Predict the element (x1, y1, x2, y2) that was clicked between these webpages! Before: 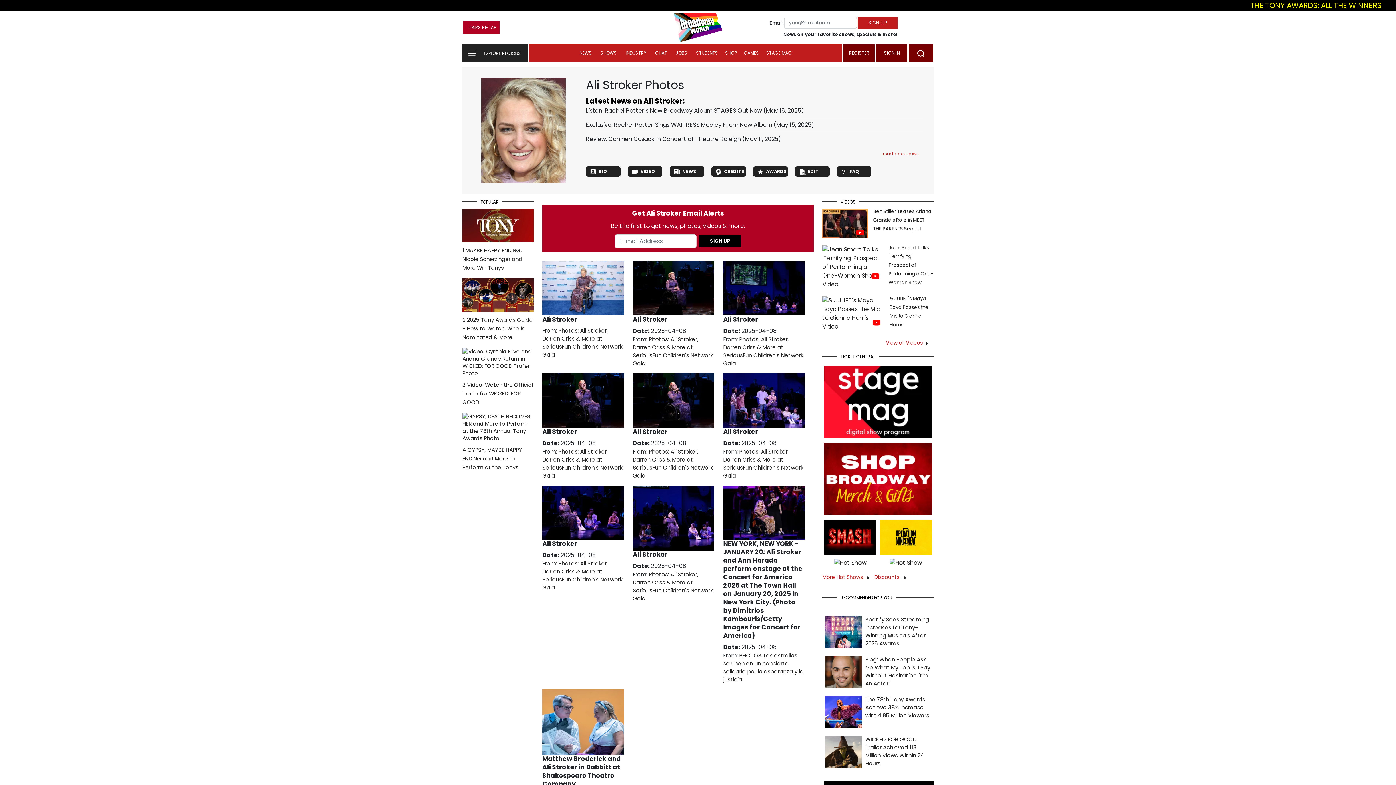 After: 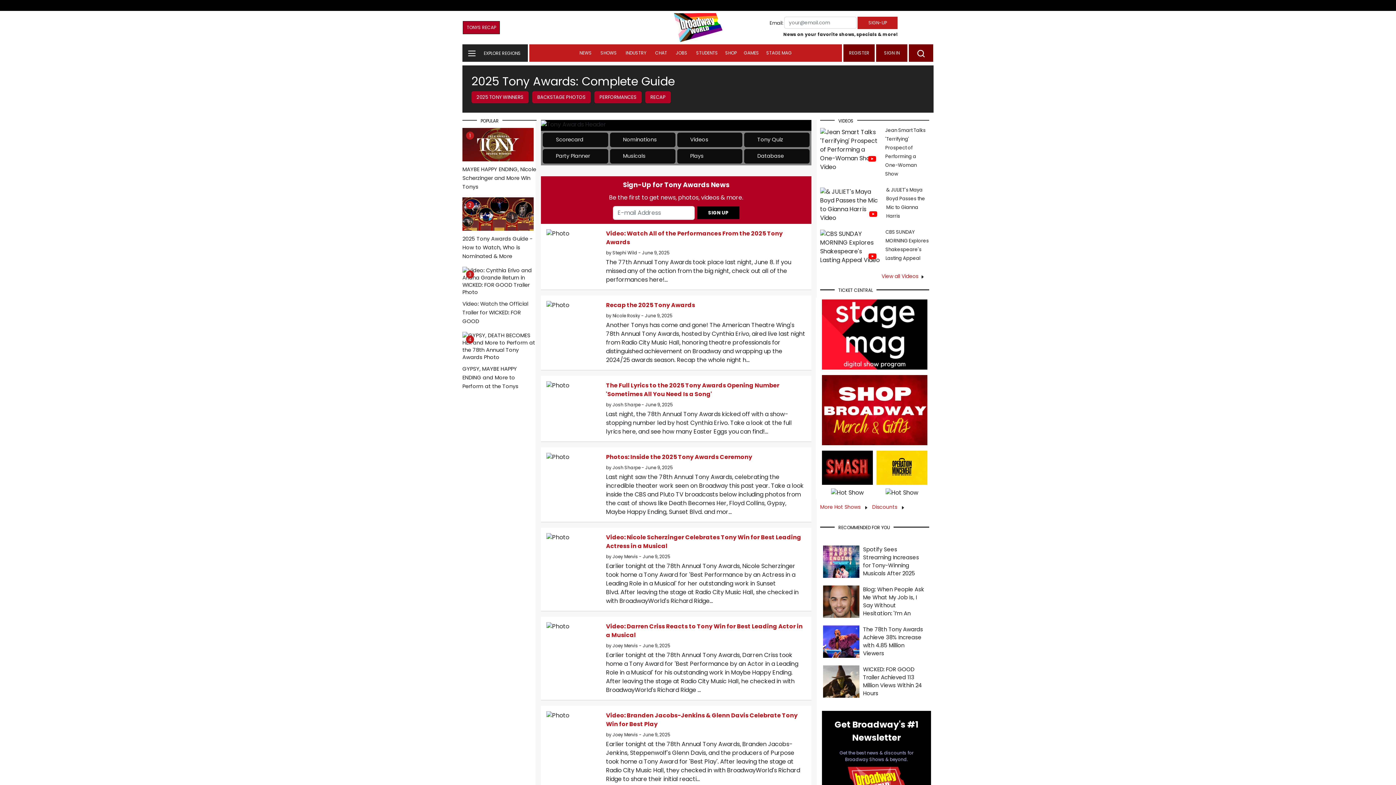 Action: label: TONYS RECAP bbox: (462, 23, 500, 31)